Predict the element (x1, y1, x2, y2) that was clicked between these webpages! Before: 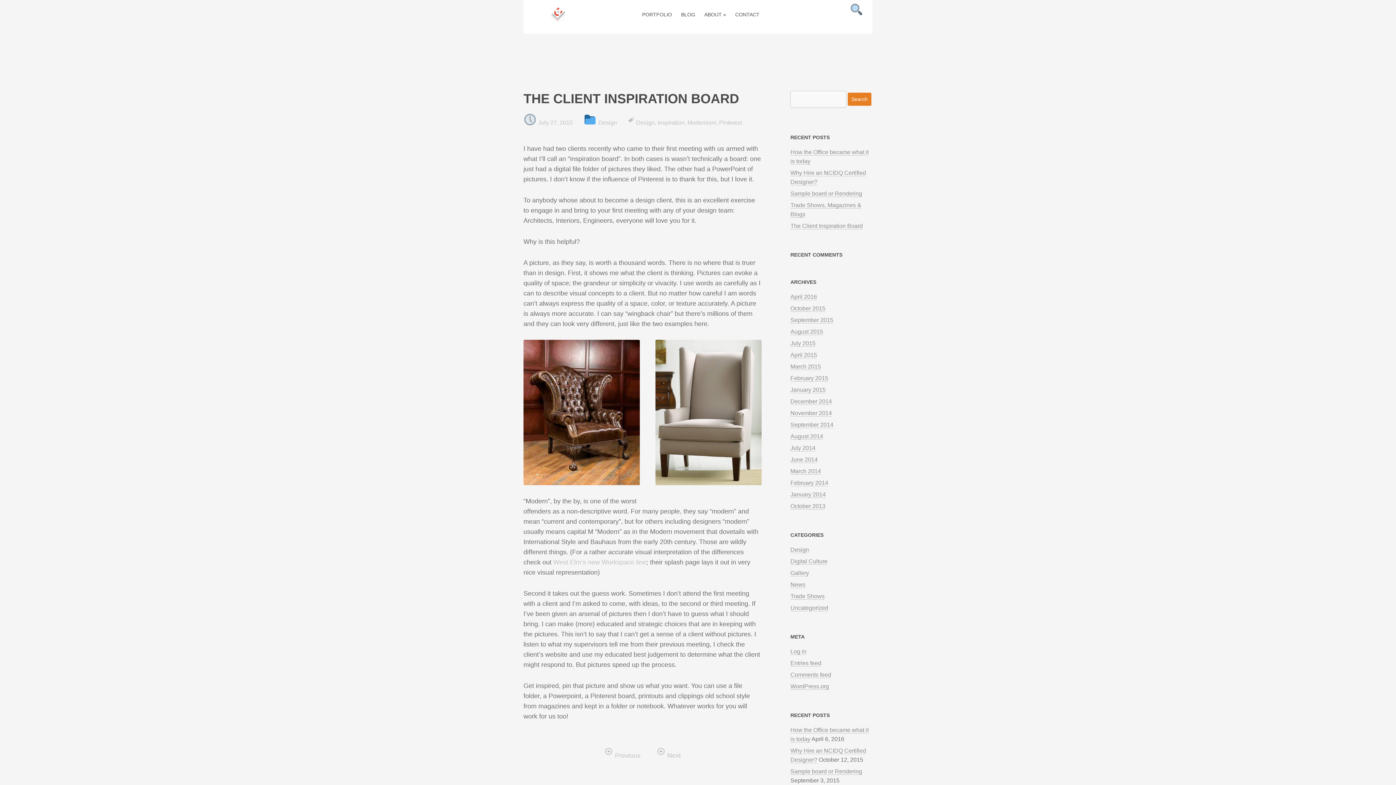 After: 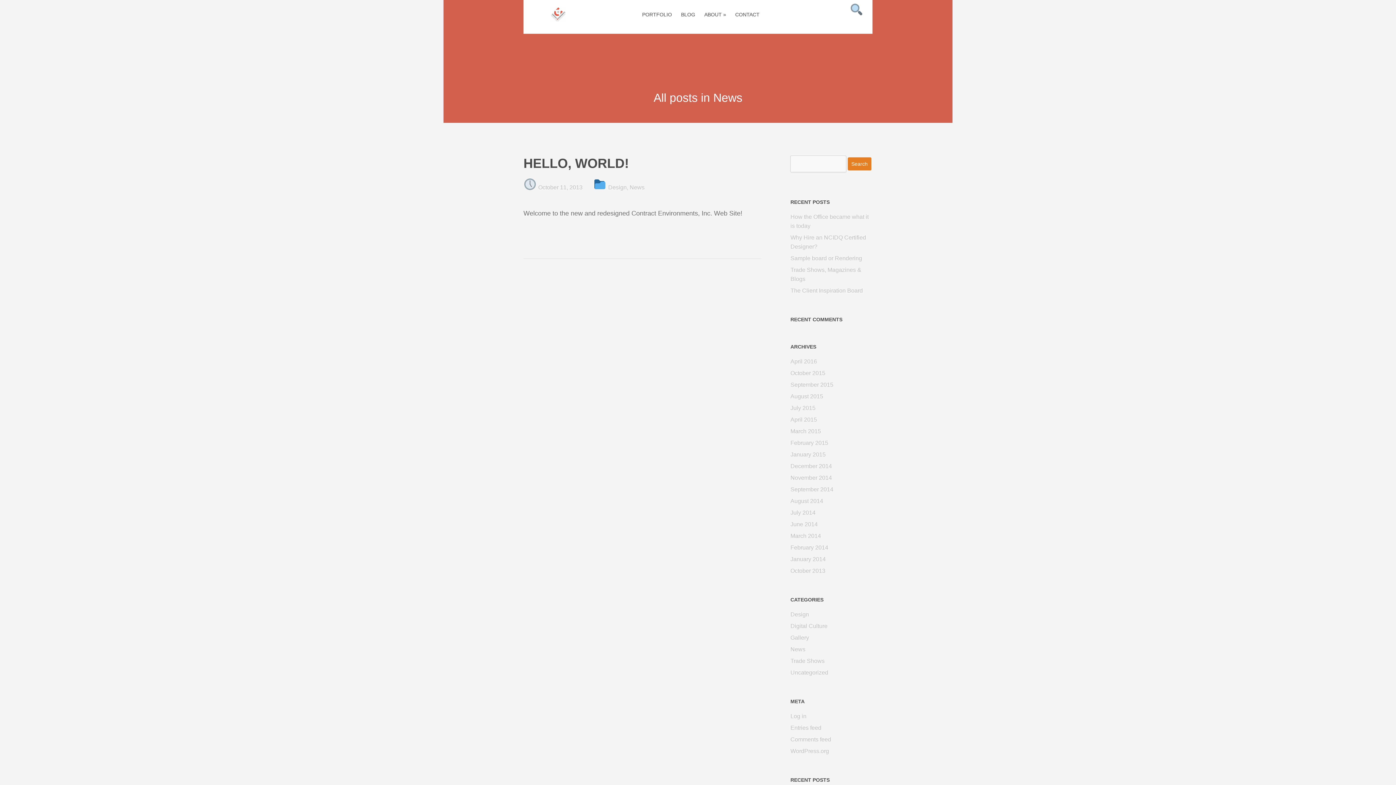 Action: bbox: (790, 581, 805, 588) label: News